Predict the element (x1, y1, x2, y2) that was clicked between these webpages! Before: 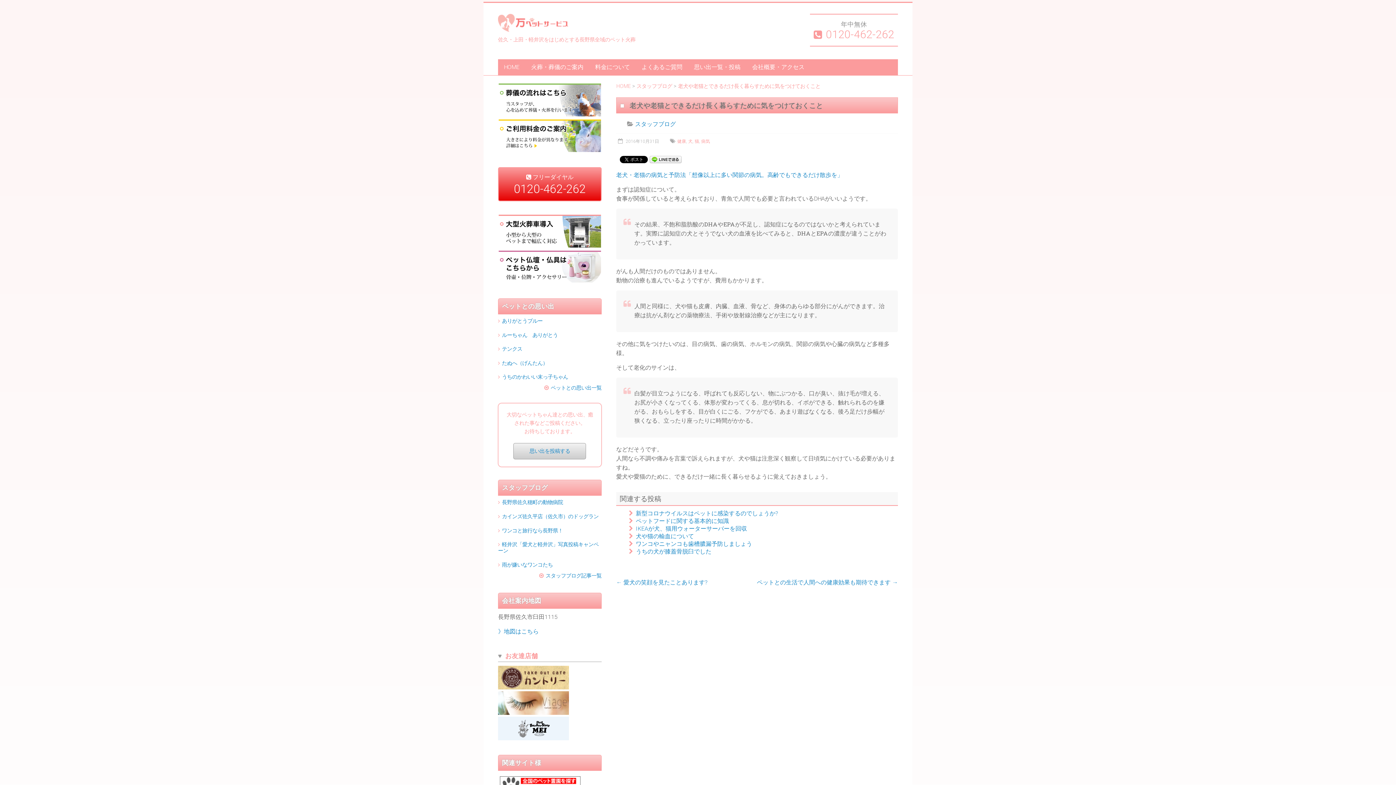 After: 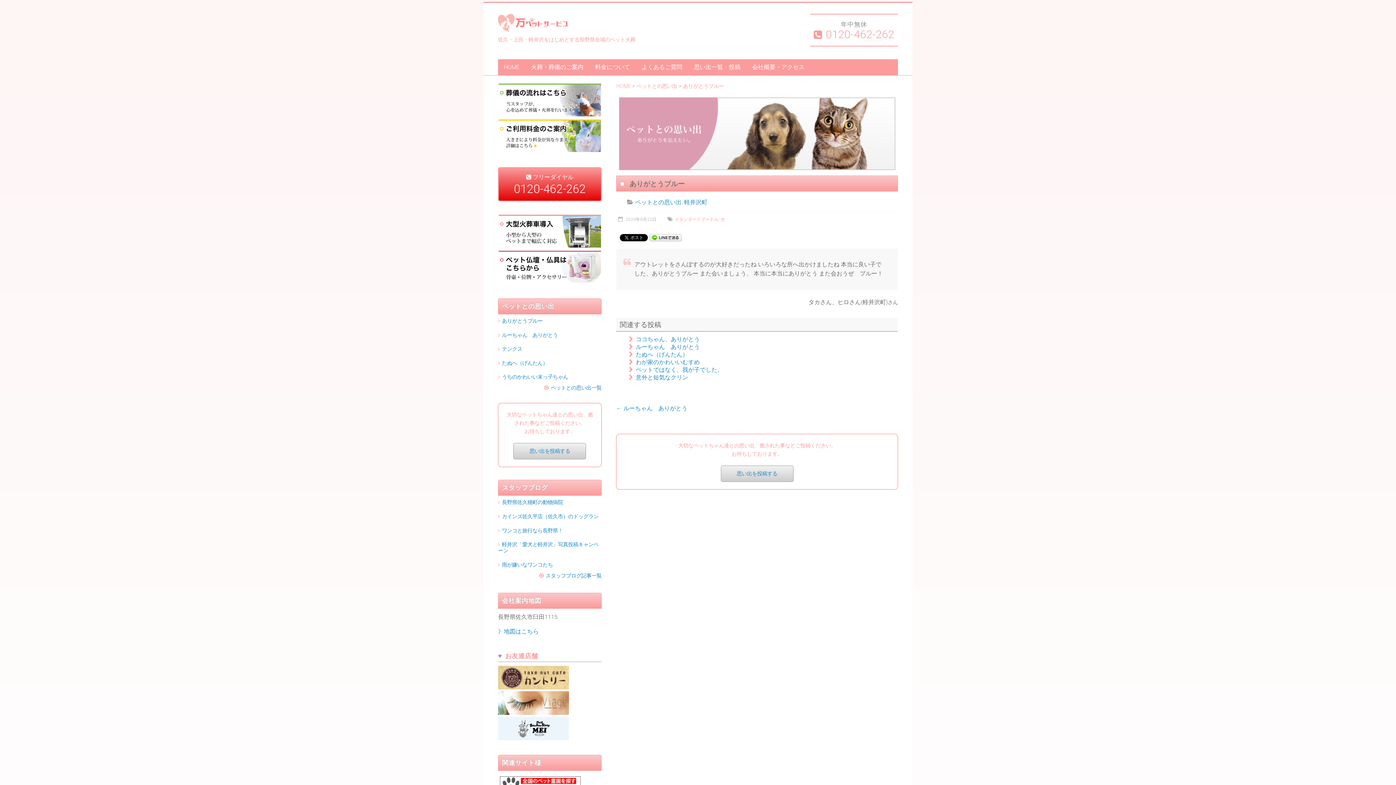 Action: label: ありがとうブルー bbox: (502, 318, 542, 324)